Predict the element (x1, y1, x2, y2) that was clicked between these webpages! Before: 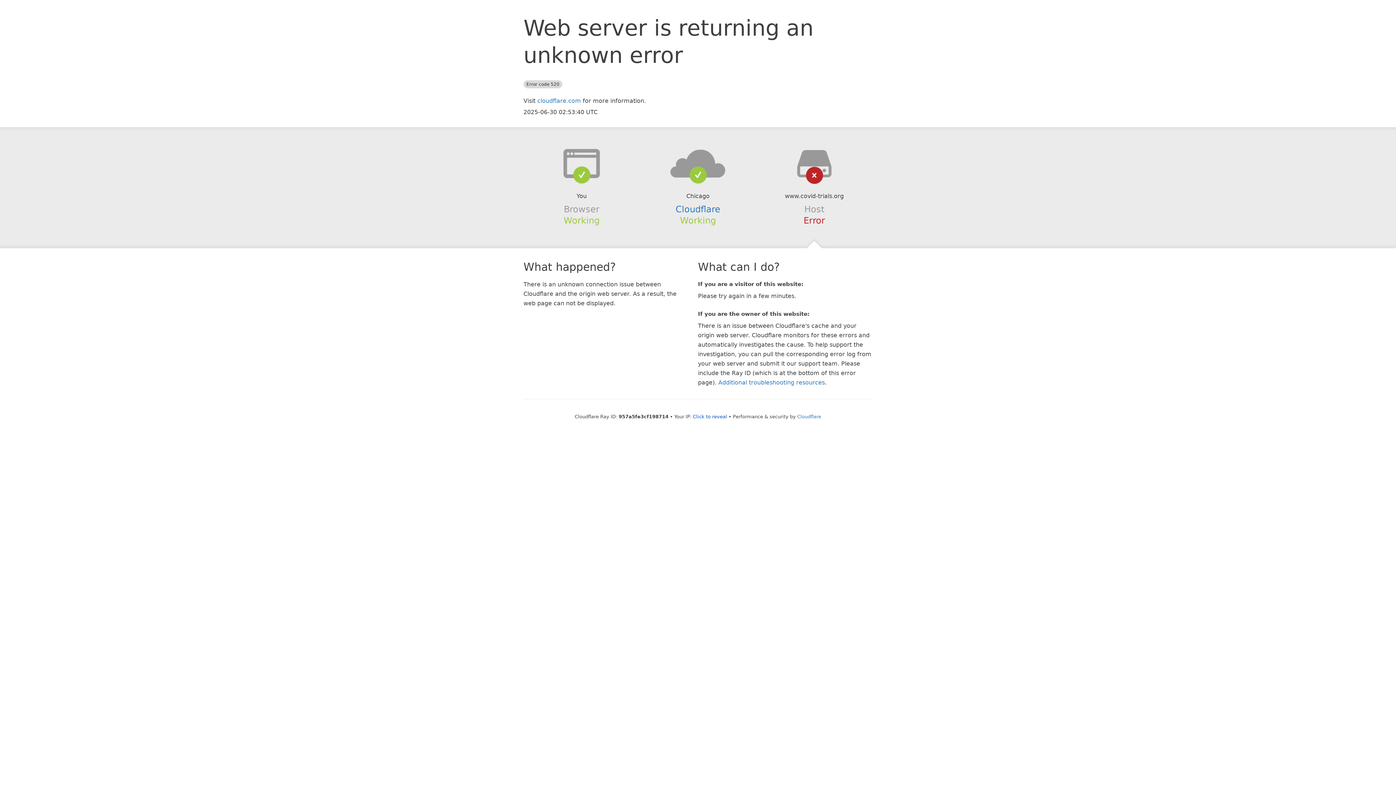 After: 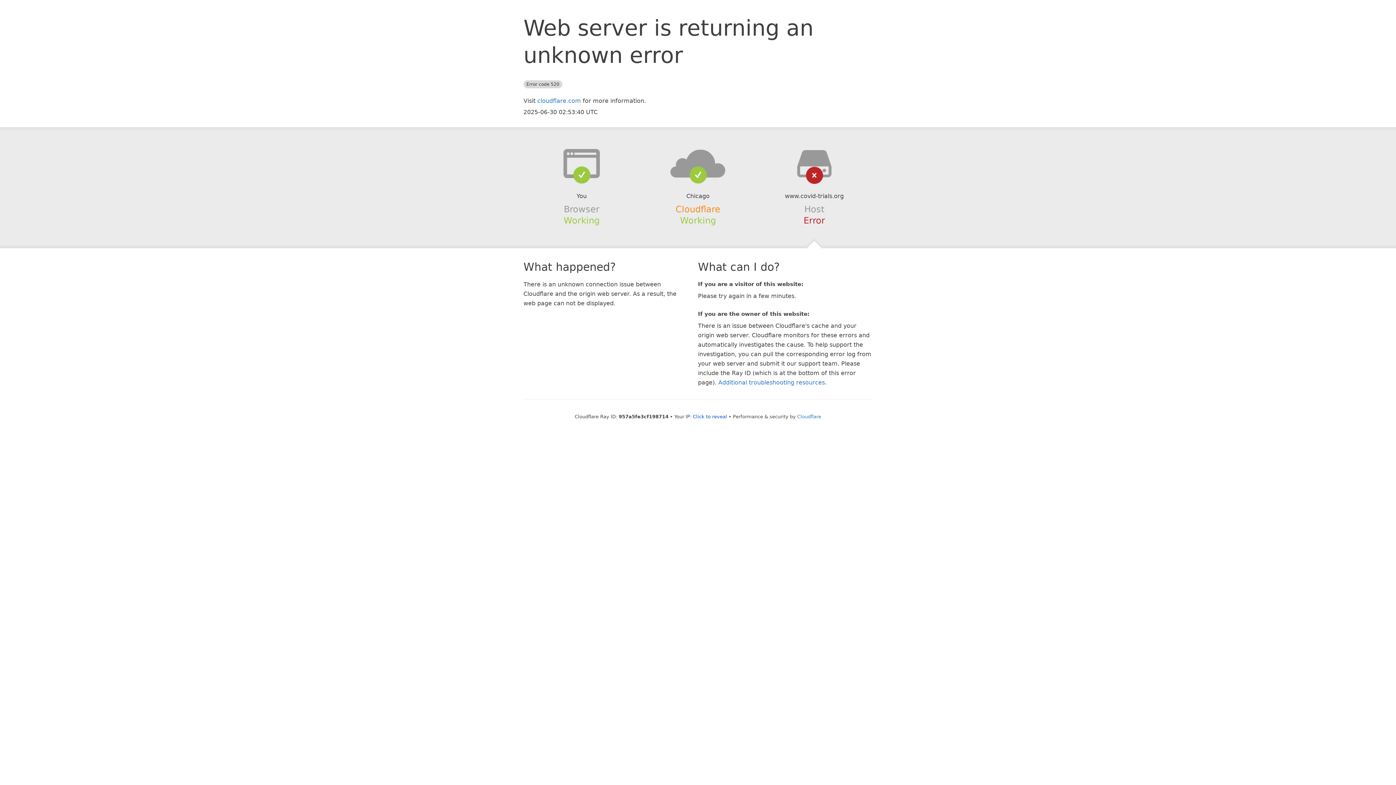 Action: label: Cloudflare bbox: (675, 204, 720, 214)